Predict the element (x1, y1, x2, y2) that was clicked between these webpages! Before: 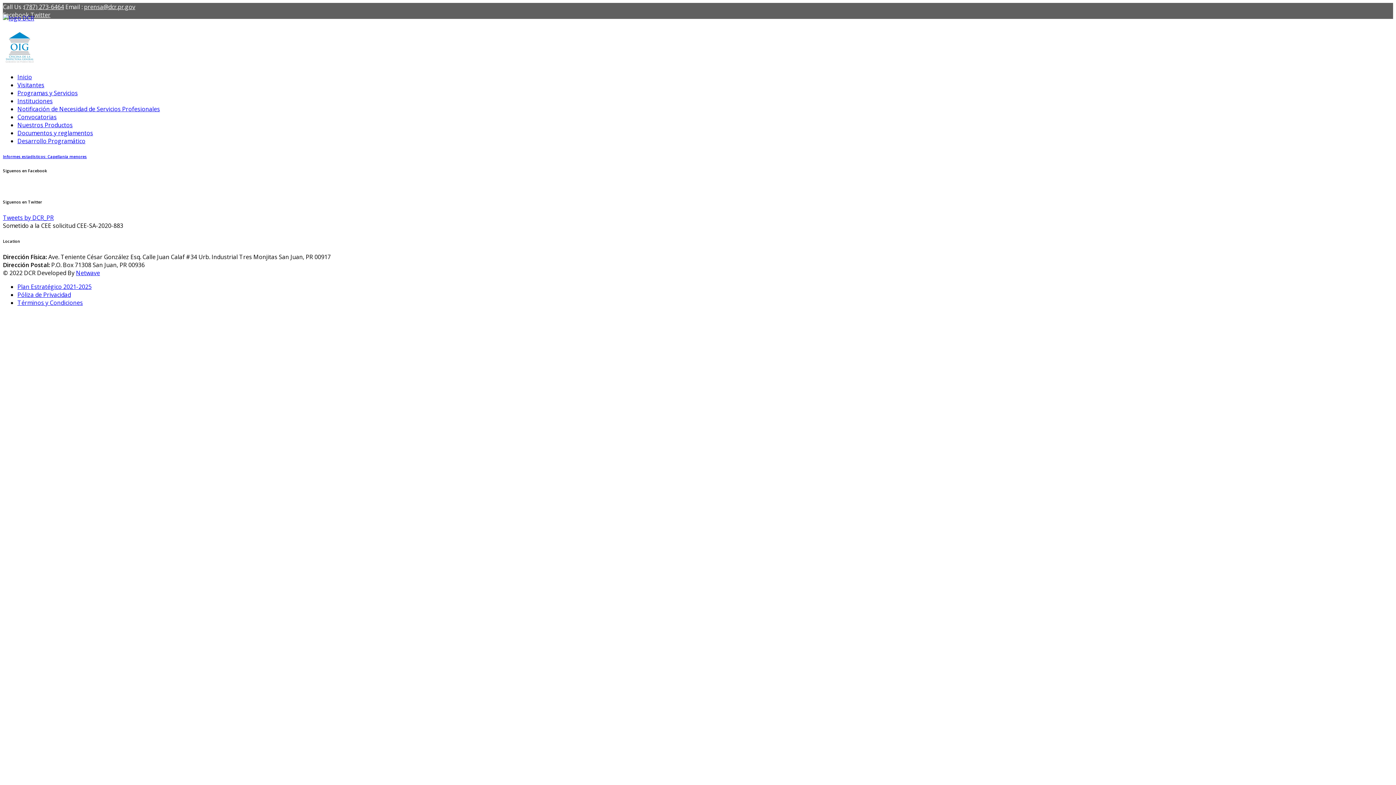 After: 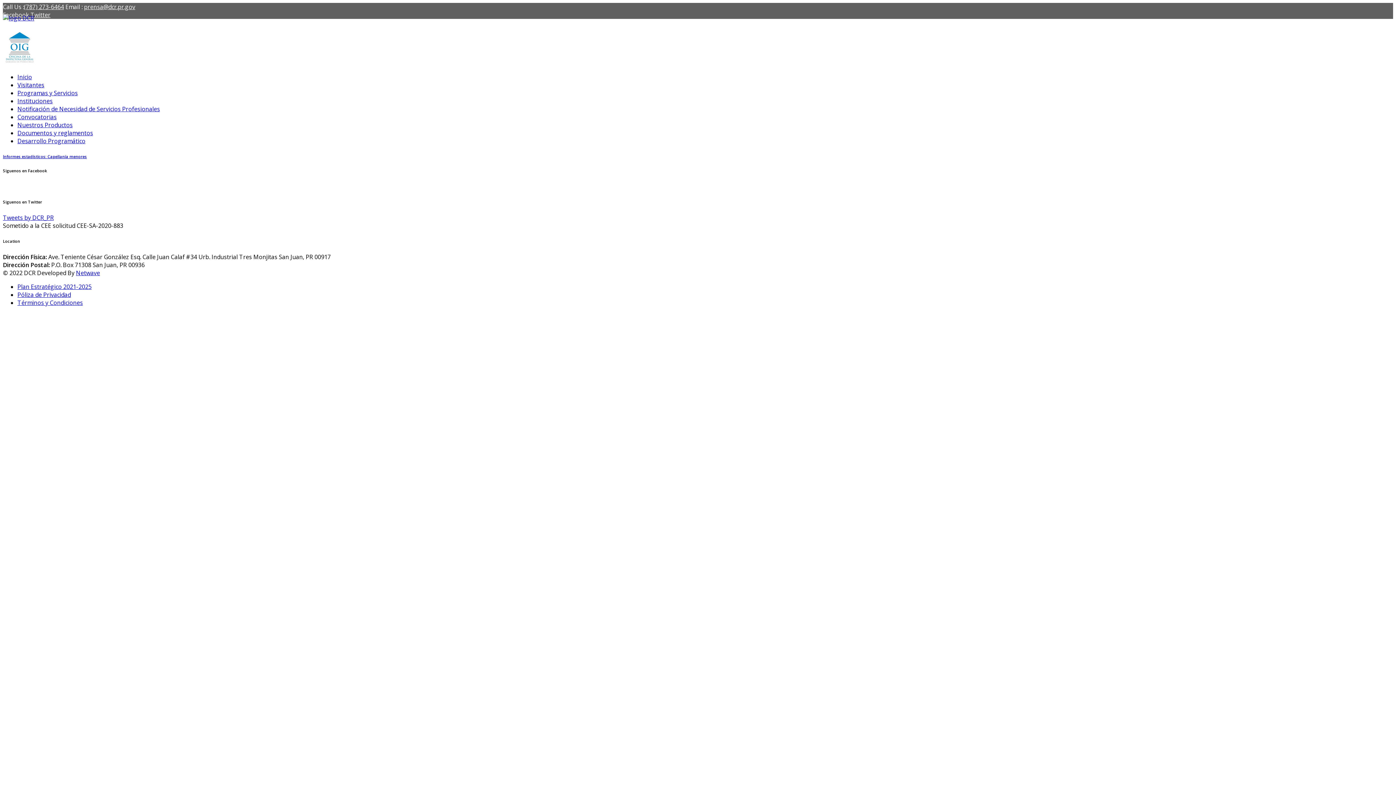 Action: label: Términos y Condiciones bbox: (17, 298, 82, 306)